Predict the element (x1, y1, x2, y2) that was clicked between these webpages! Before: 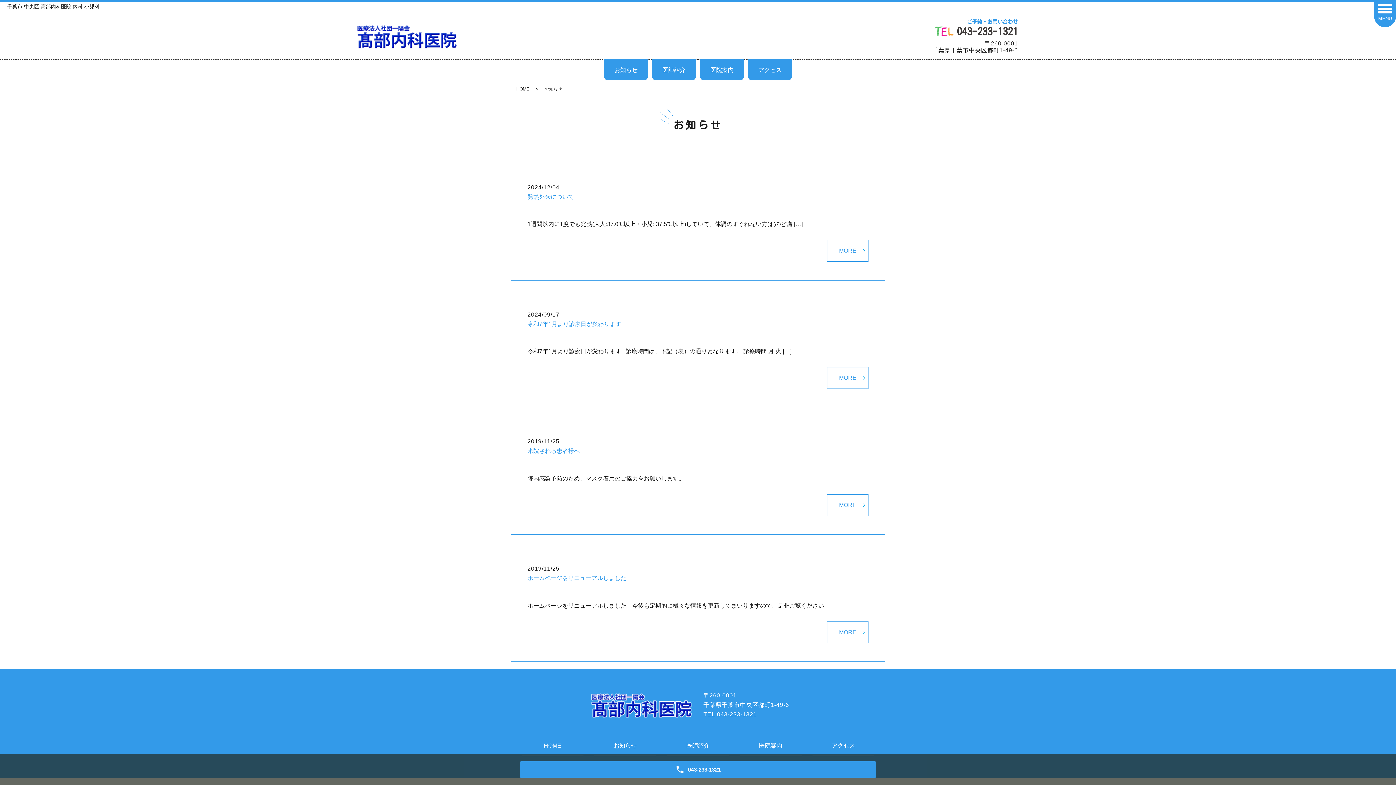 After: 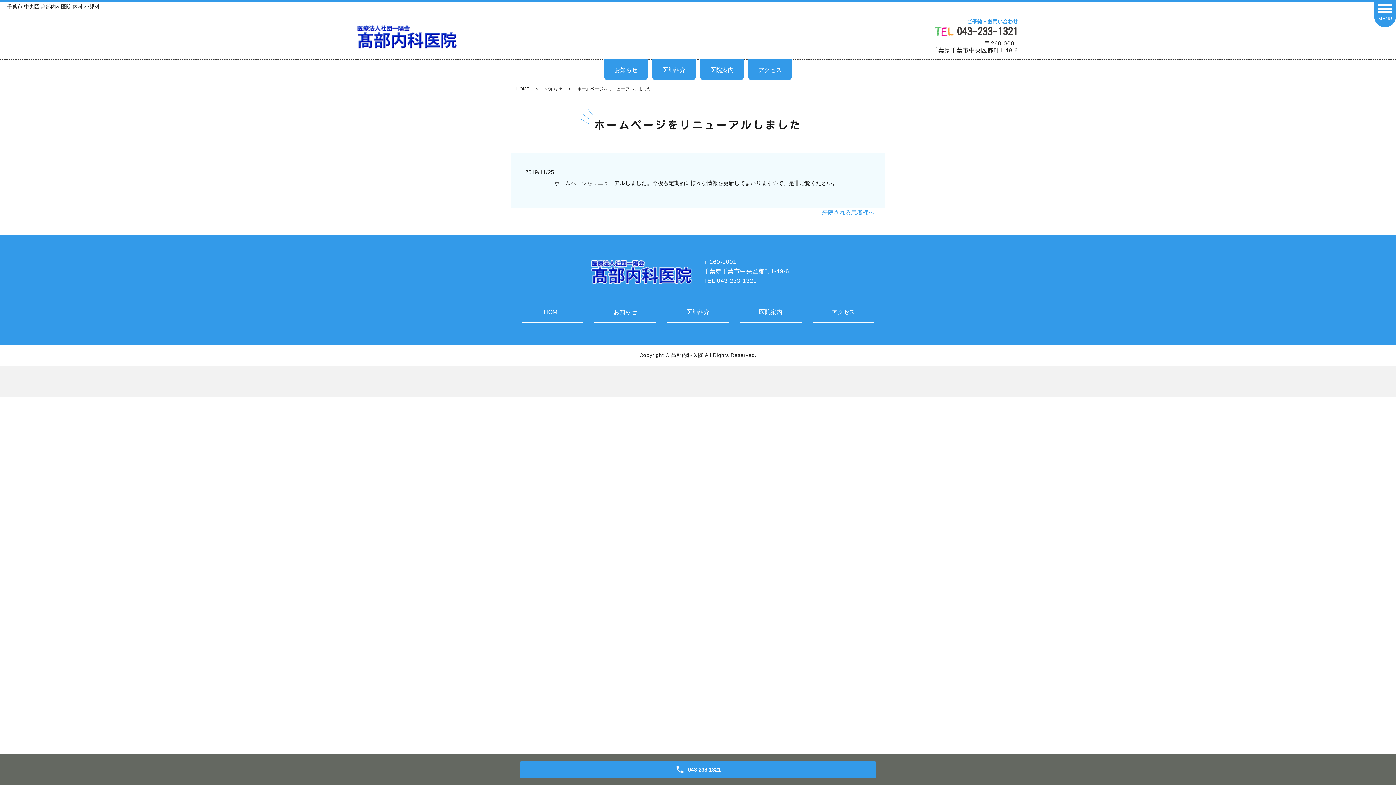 Action: label: ホームページをリニューアルしました bbox: (527, 575, 626, 581)